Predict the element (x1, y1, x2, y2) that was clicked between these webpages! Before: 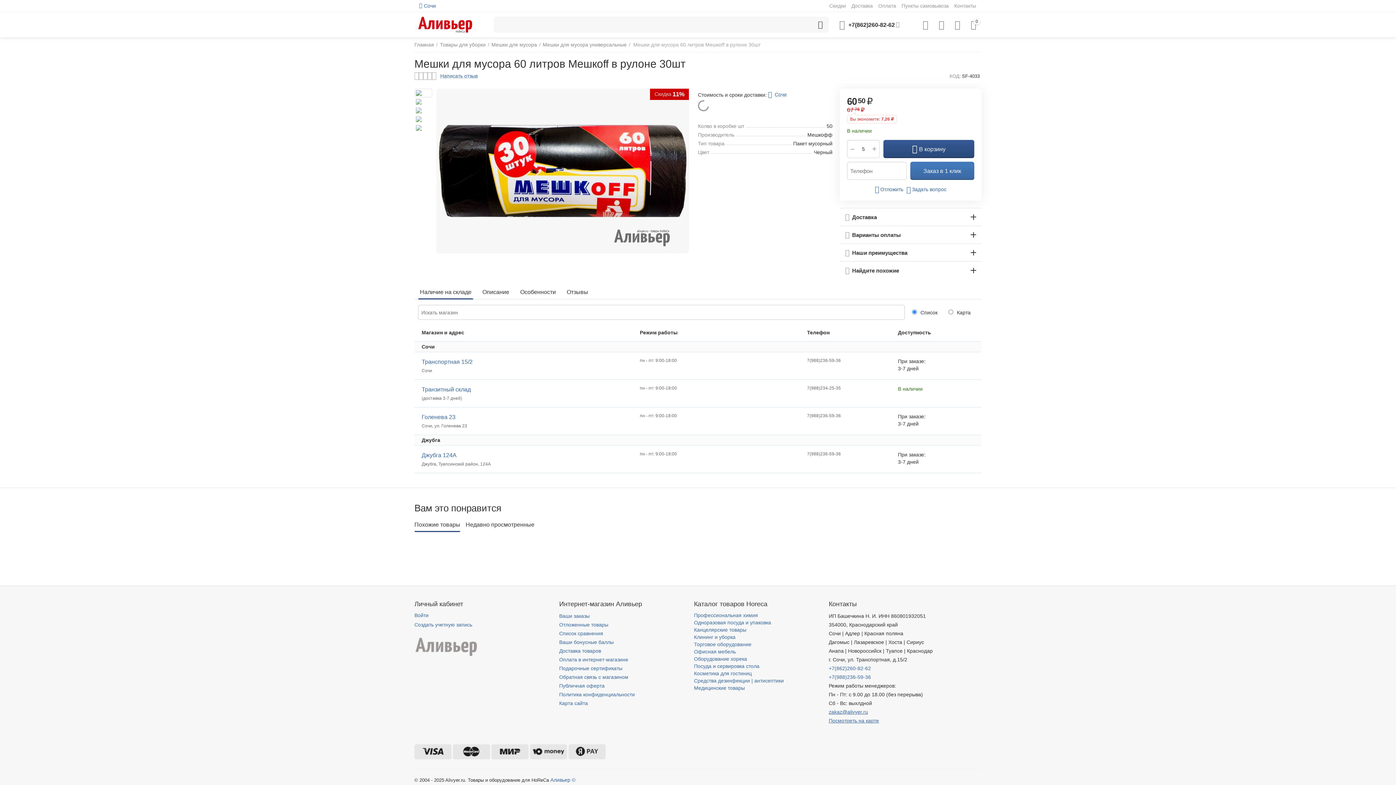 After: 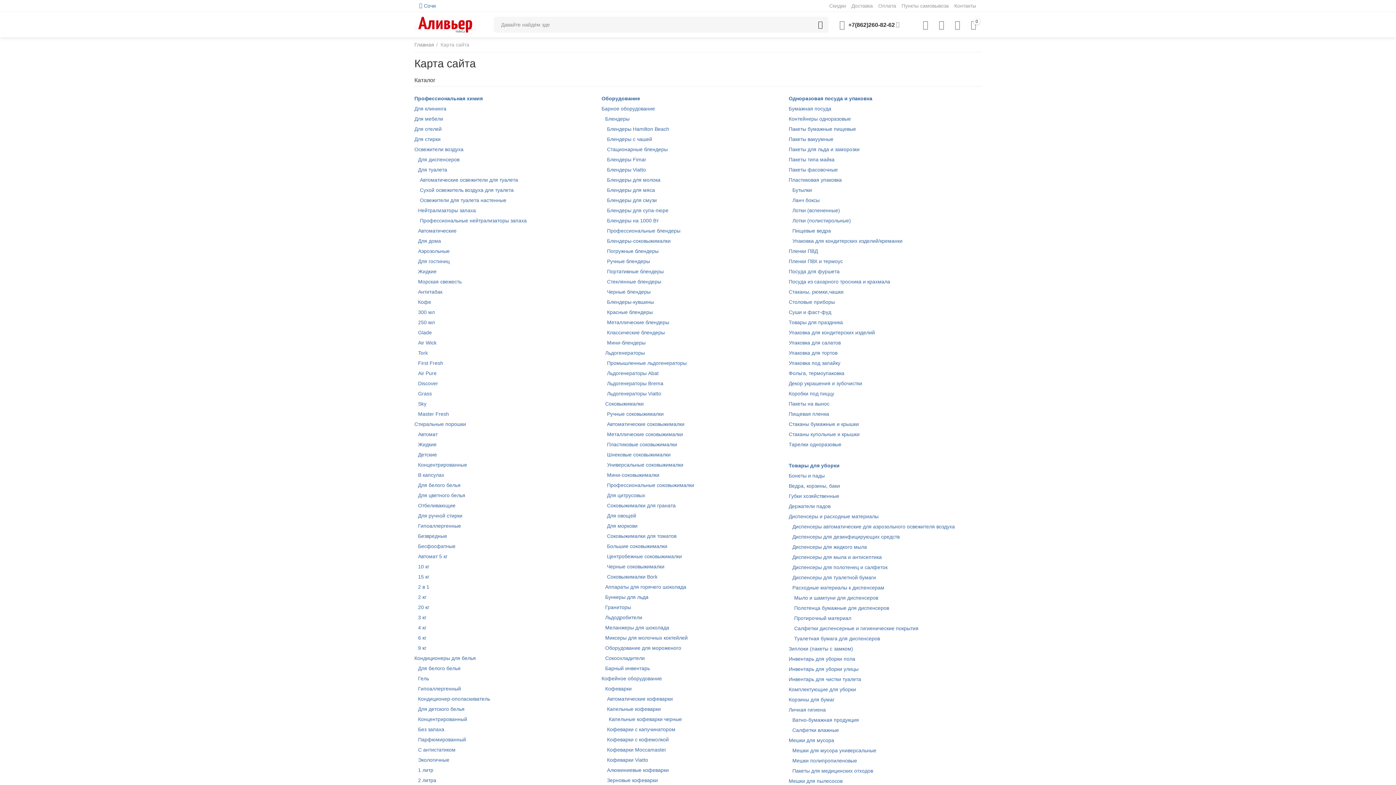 Action: label: Карта сайта bbox: (559, 700, 588, 706)